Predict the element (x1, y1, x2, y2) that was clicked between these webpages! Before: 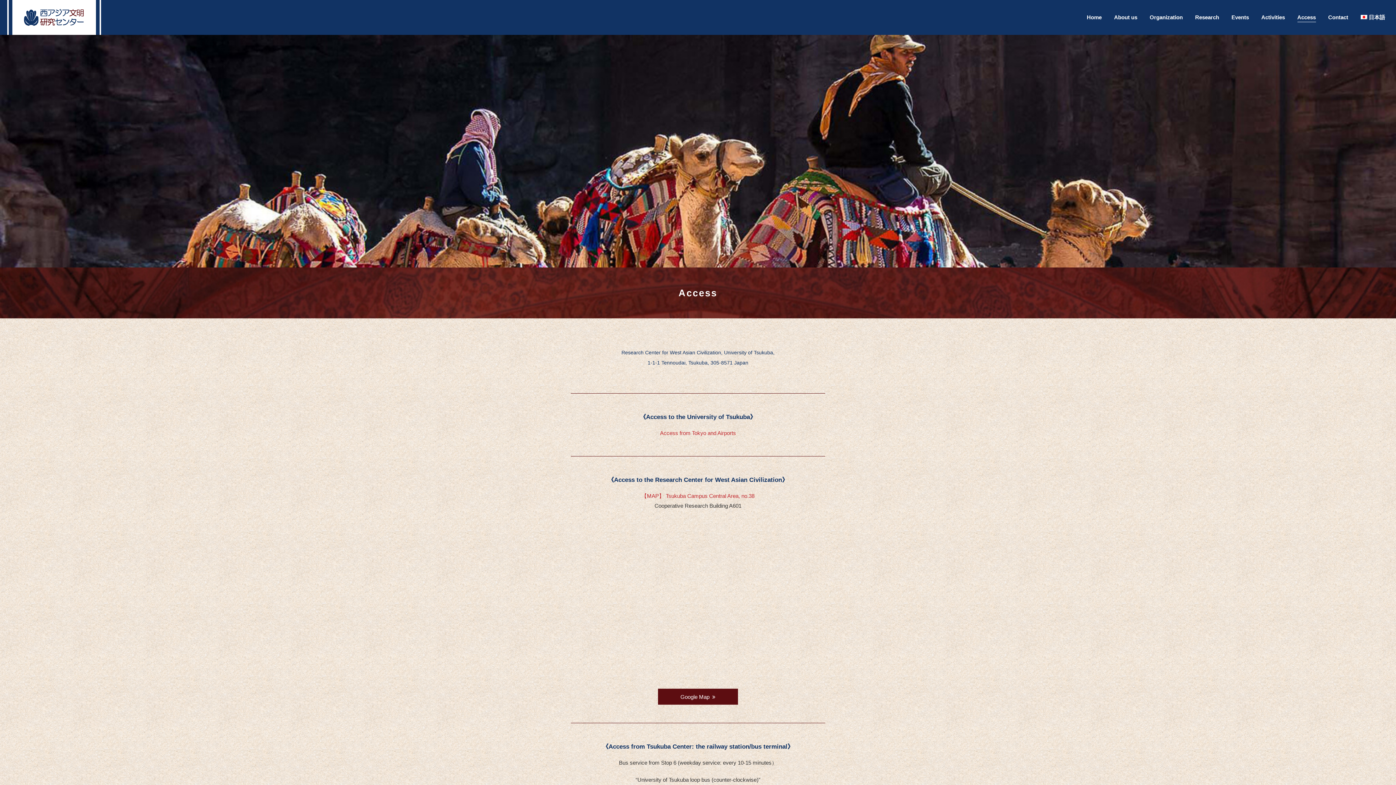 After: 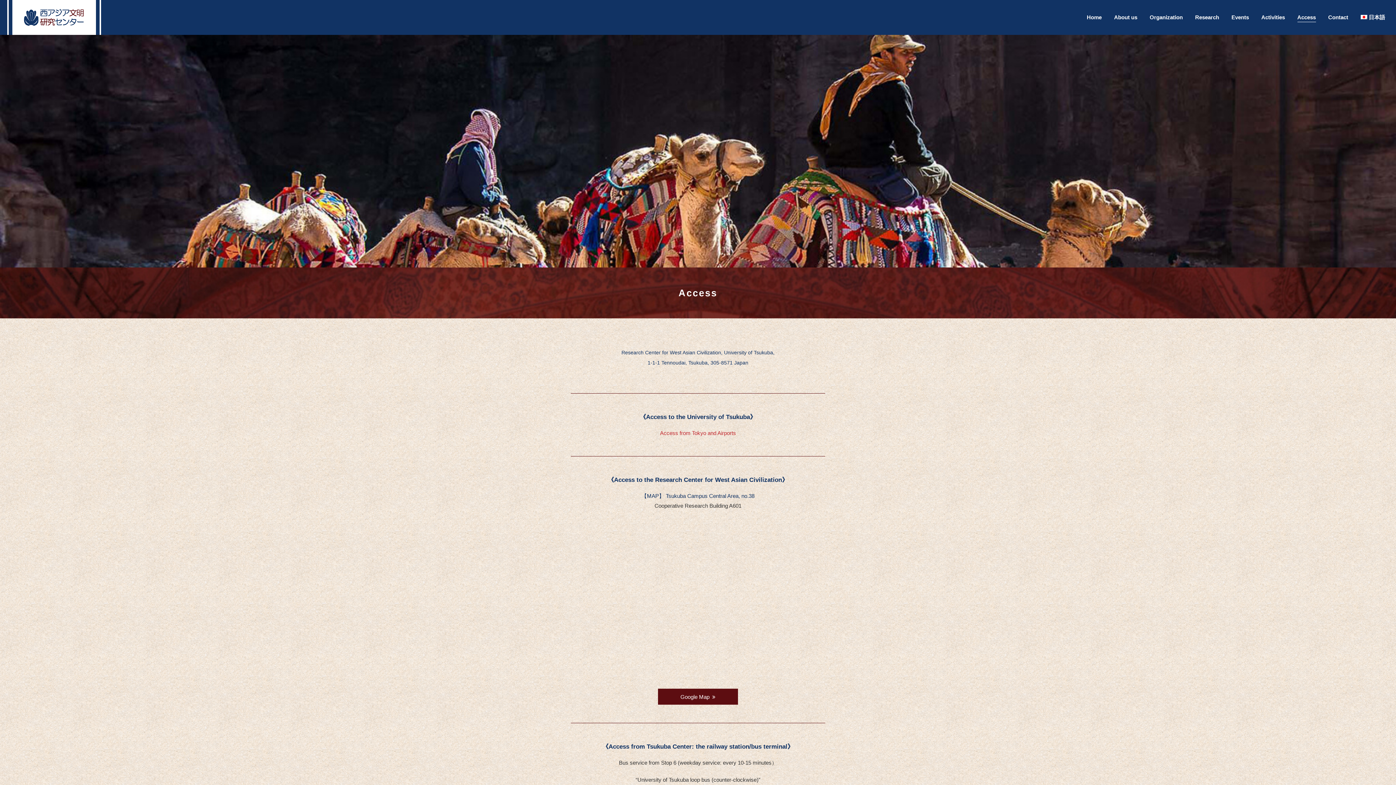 Action: bbox: (641, 493, 754, 499) label: 【MAP】 Tsukuba Campus Central Area, no.38